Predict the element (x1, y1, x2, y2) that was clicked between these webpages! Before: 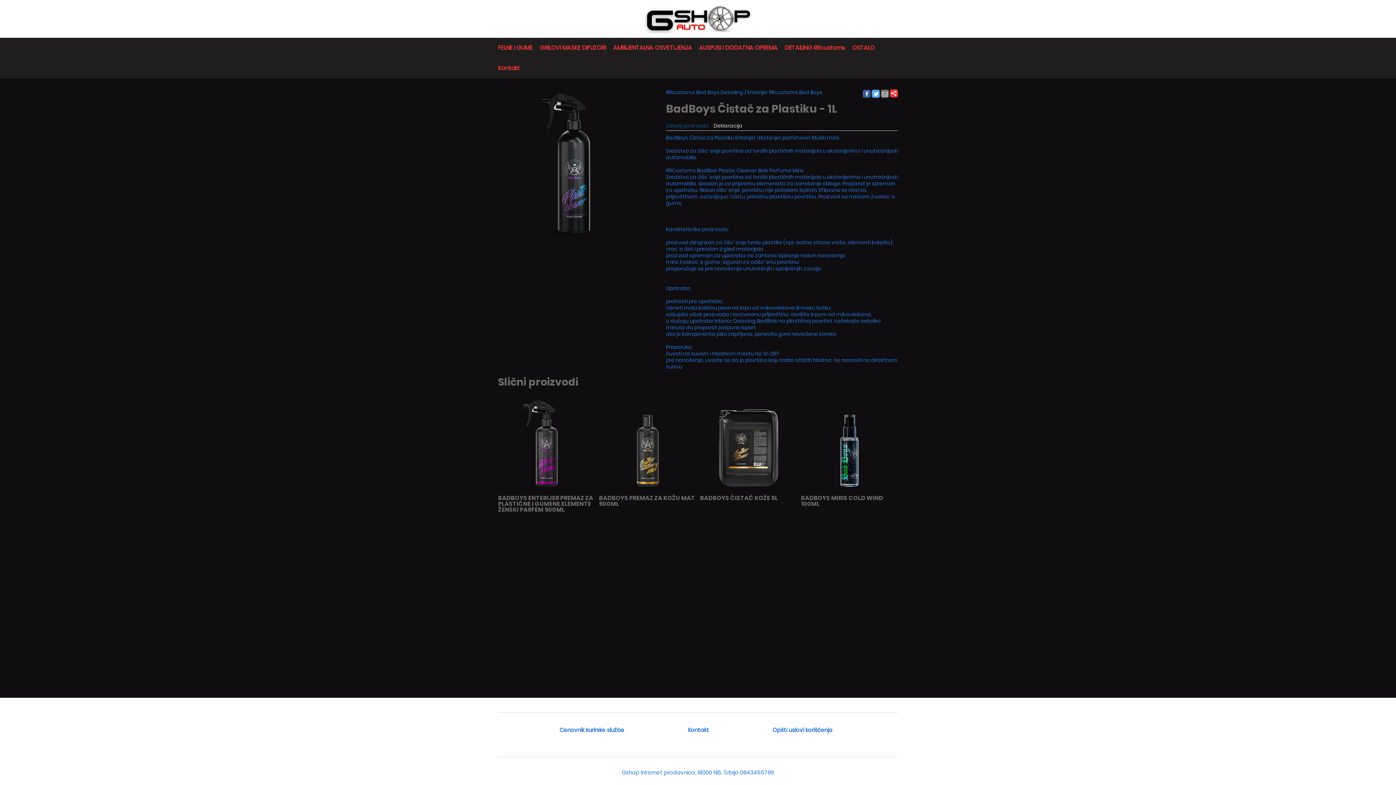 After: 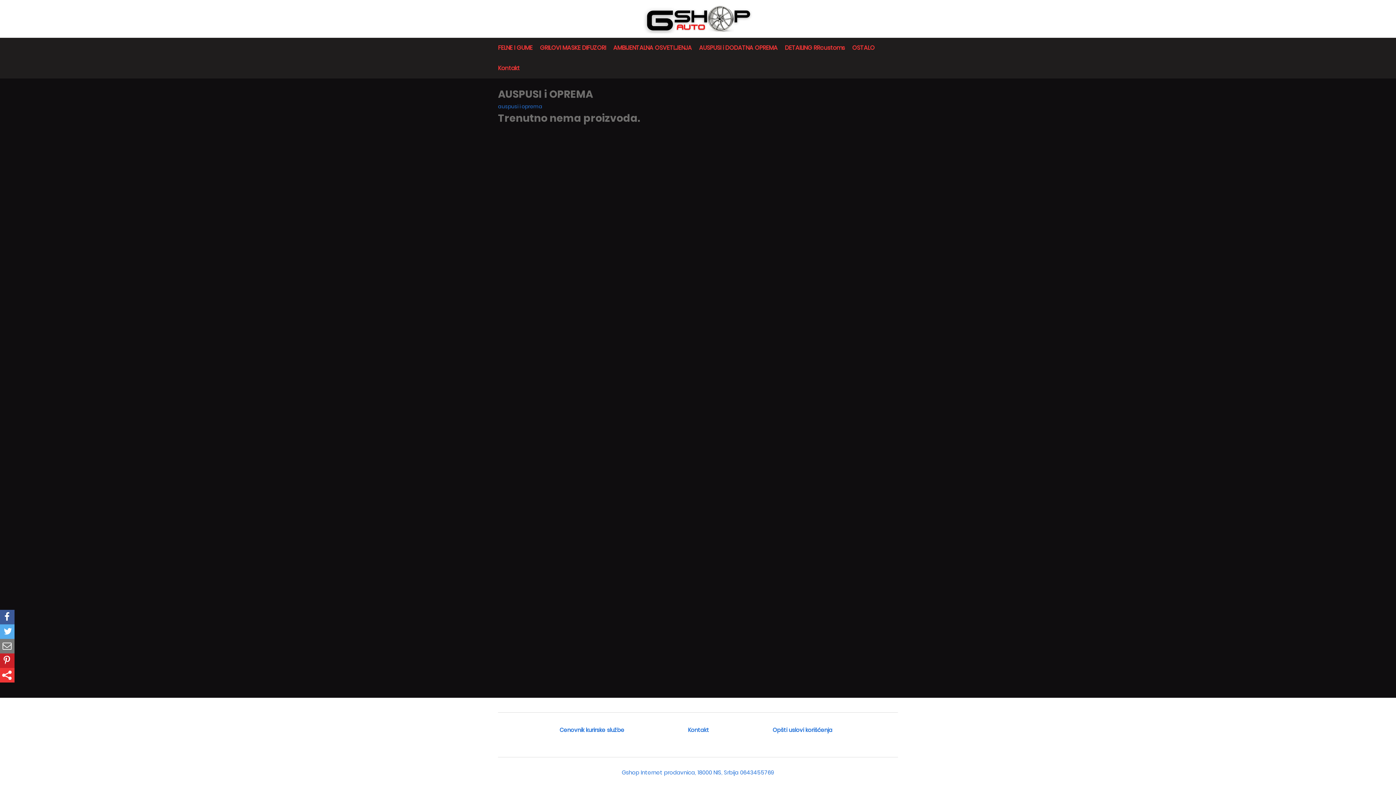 Action: label: AUSPUSI i DODATNA OPREMA bbox: (699, 37, 785, 58)